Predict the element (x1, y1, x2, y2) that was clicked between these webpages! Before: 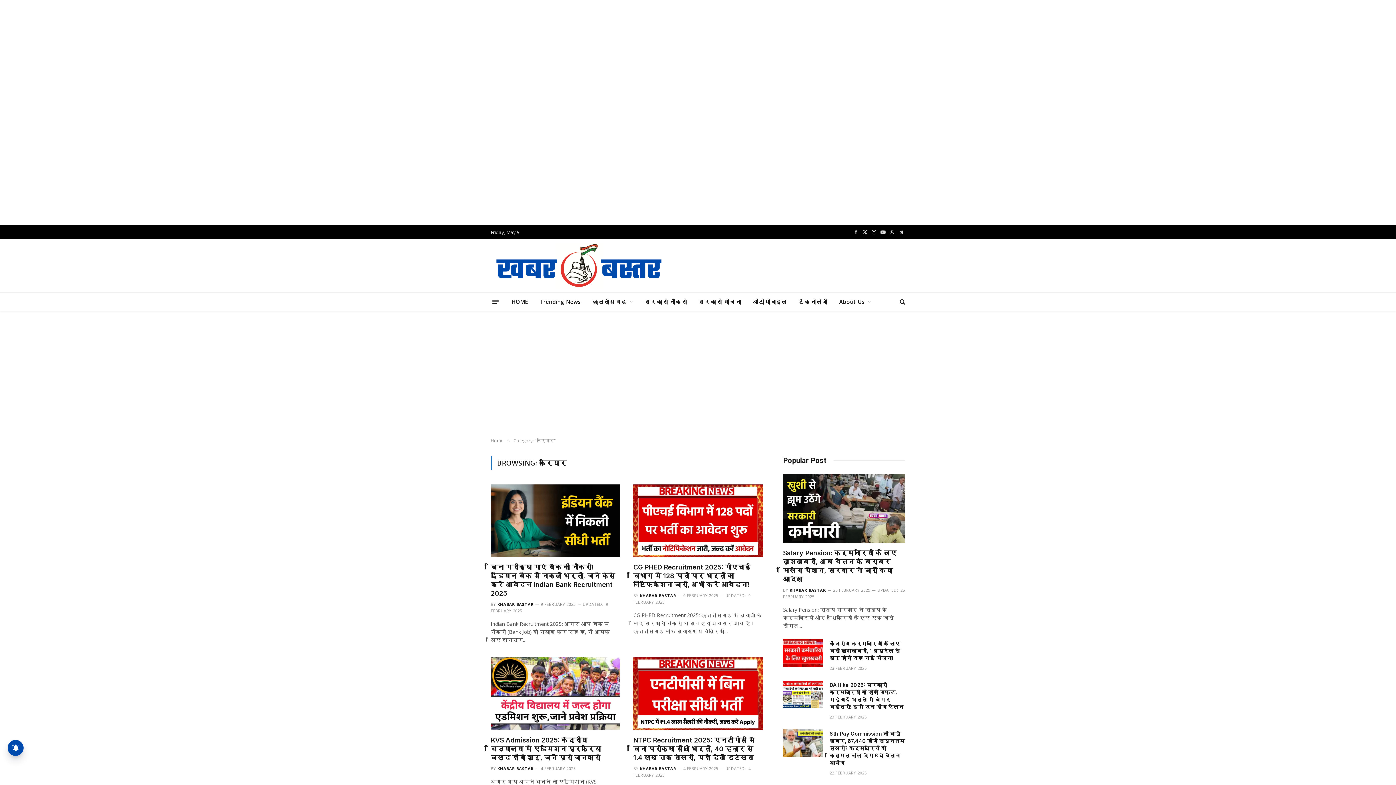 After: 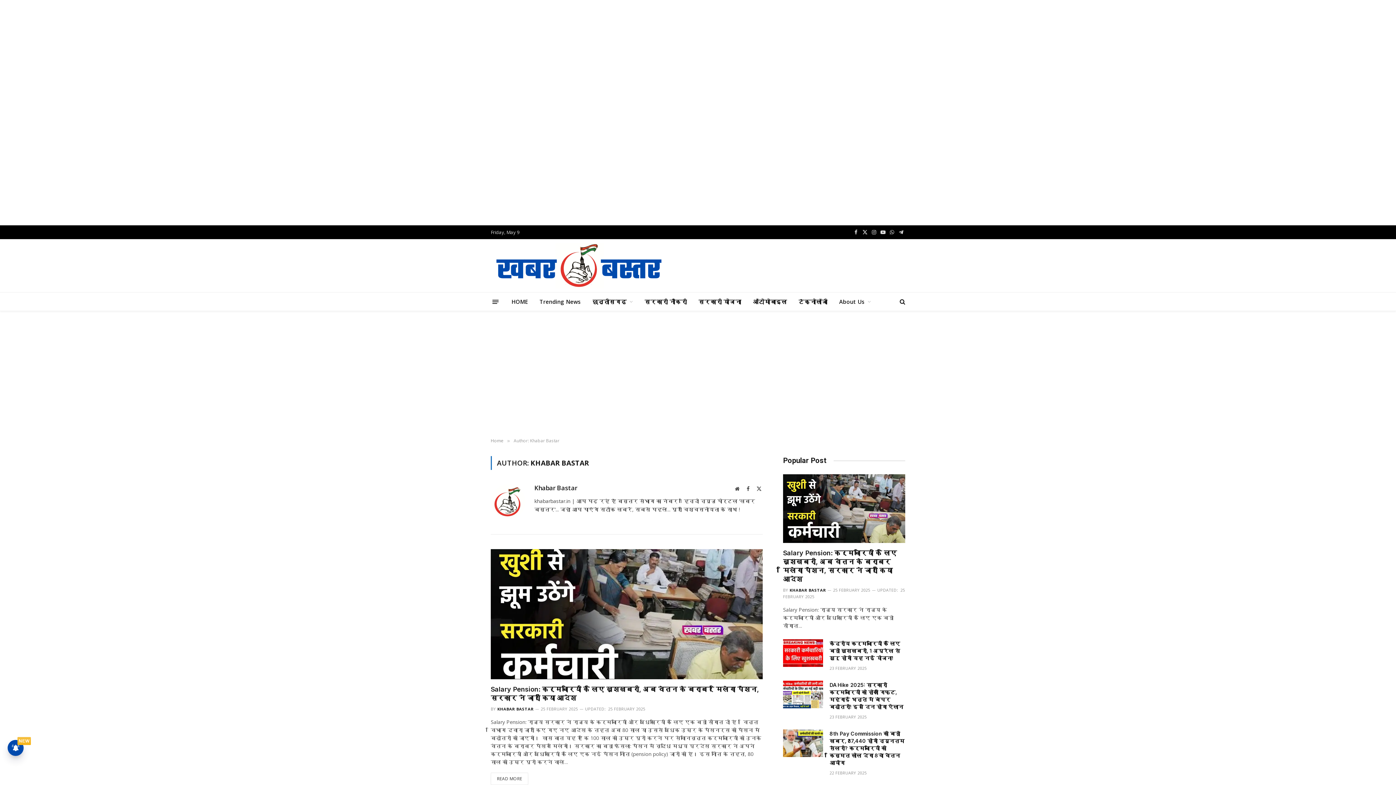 Action: label: KHABAR BASTAR bbox: (640, 593, 676, 598)